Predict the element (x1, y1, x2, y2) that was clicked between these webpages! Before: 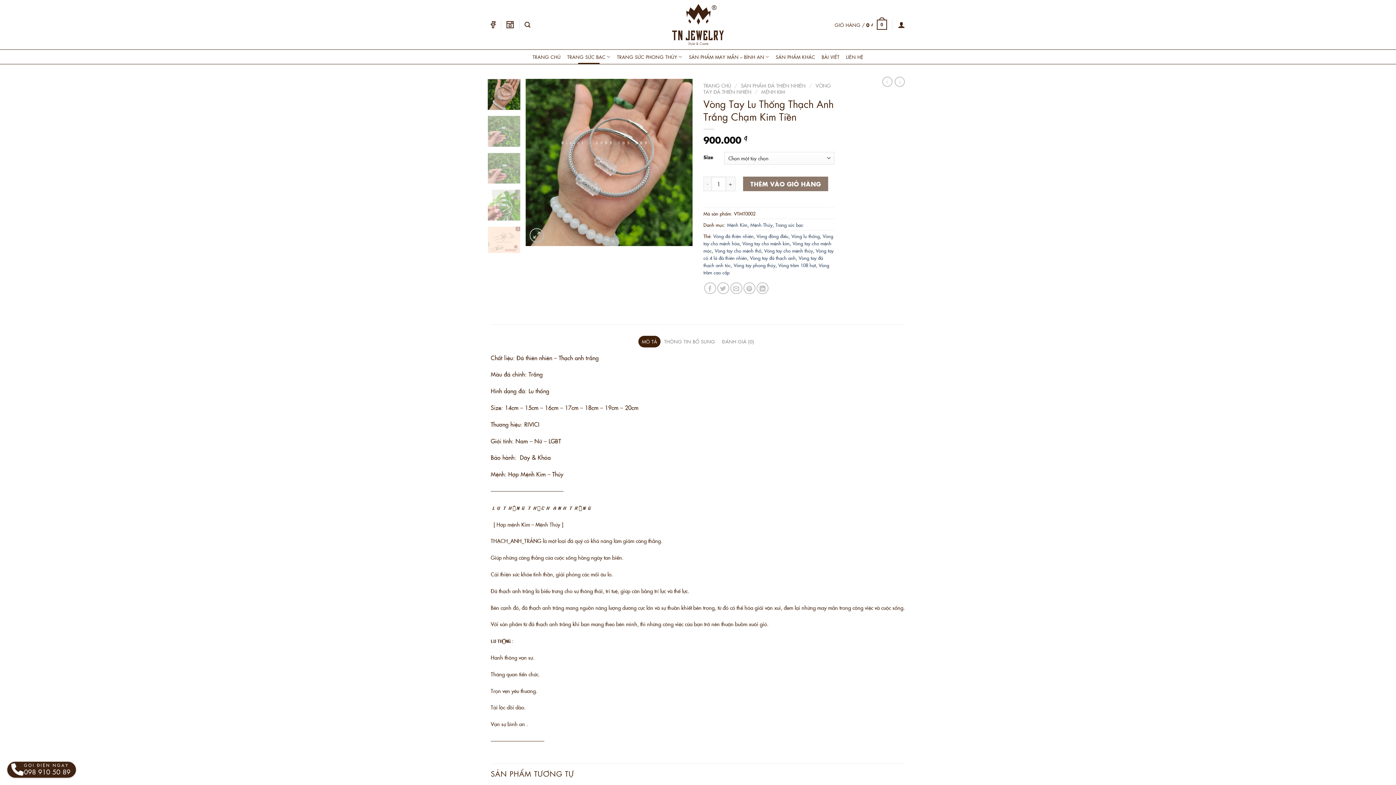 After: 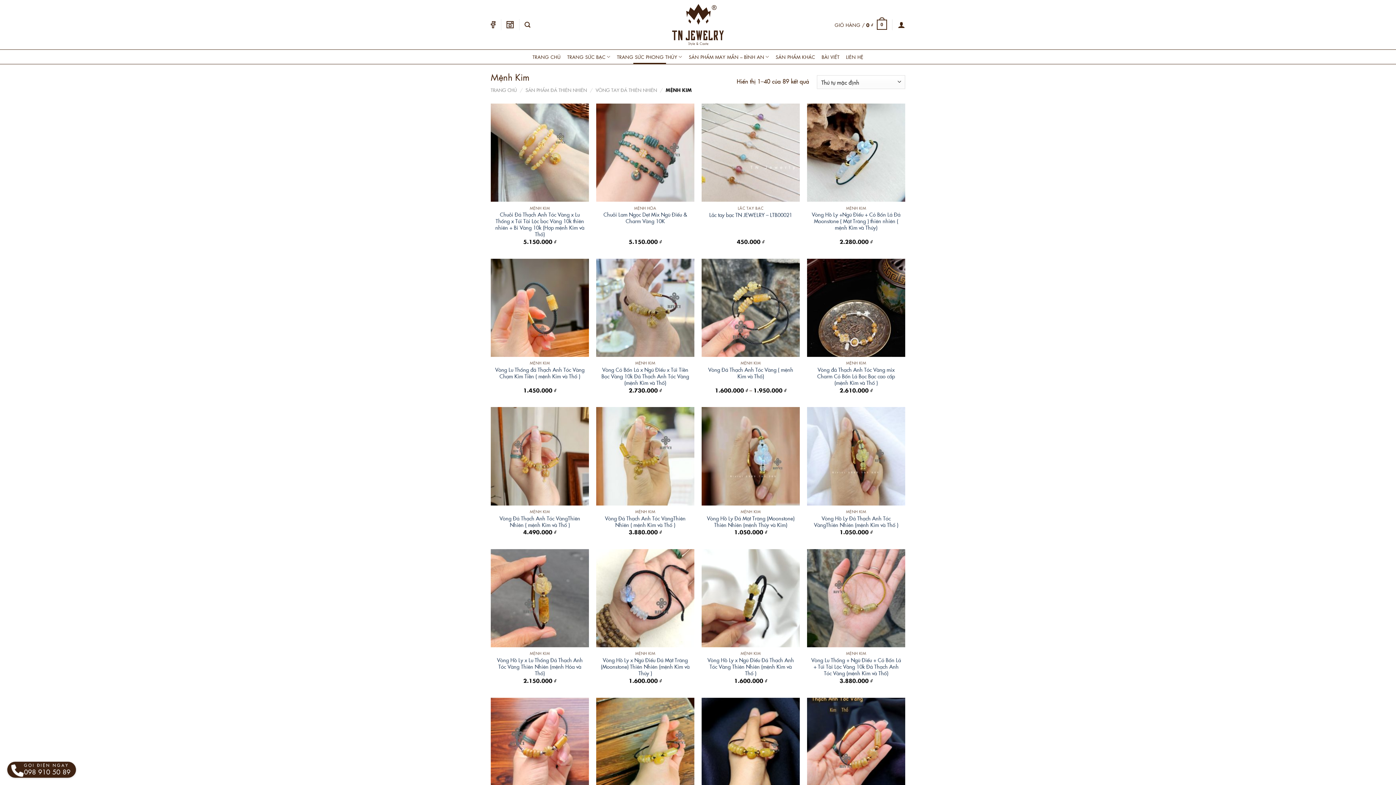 Action: label: MỆNH KIM bbox: (761, 88, 785, 95)